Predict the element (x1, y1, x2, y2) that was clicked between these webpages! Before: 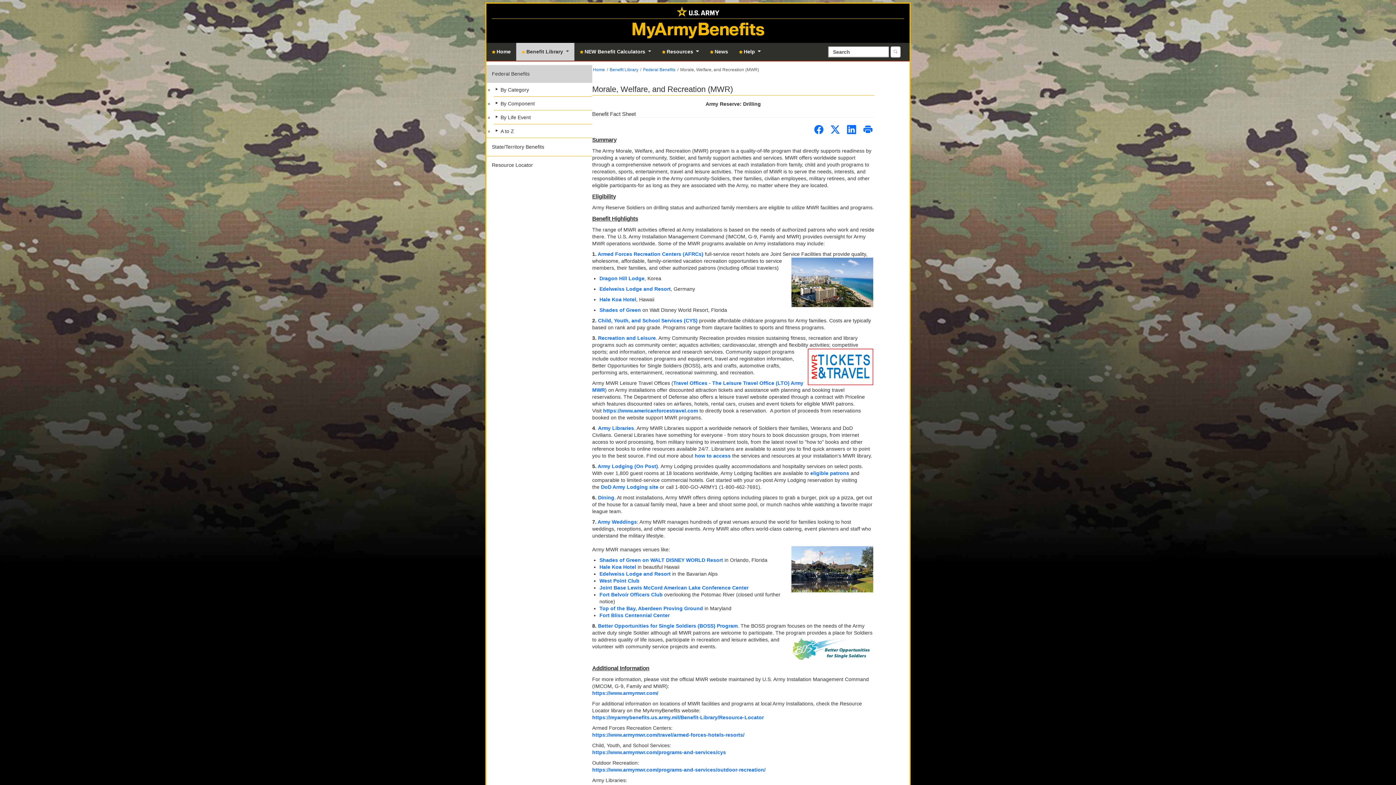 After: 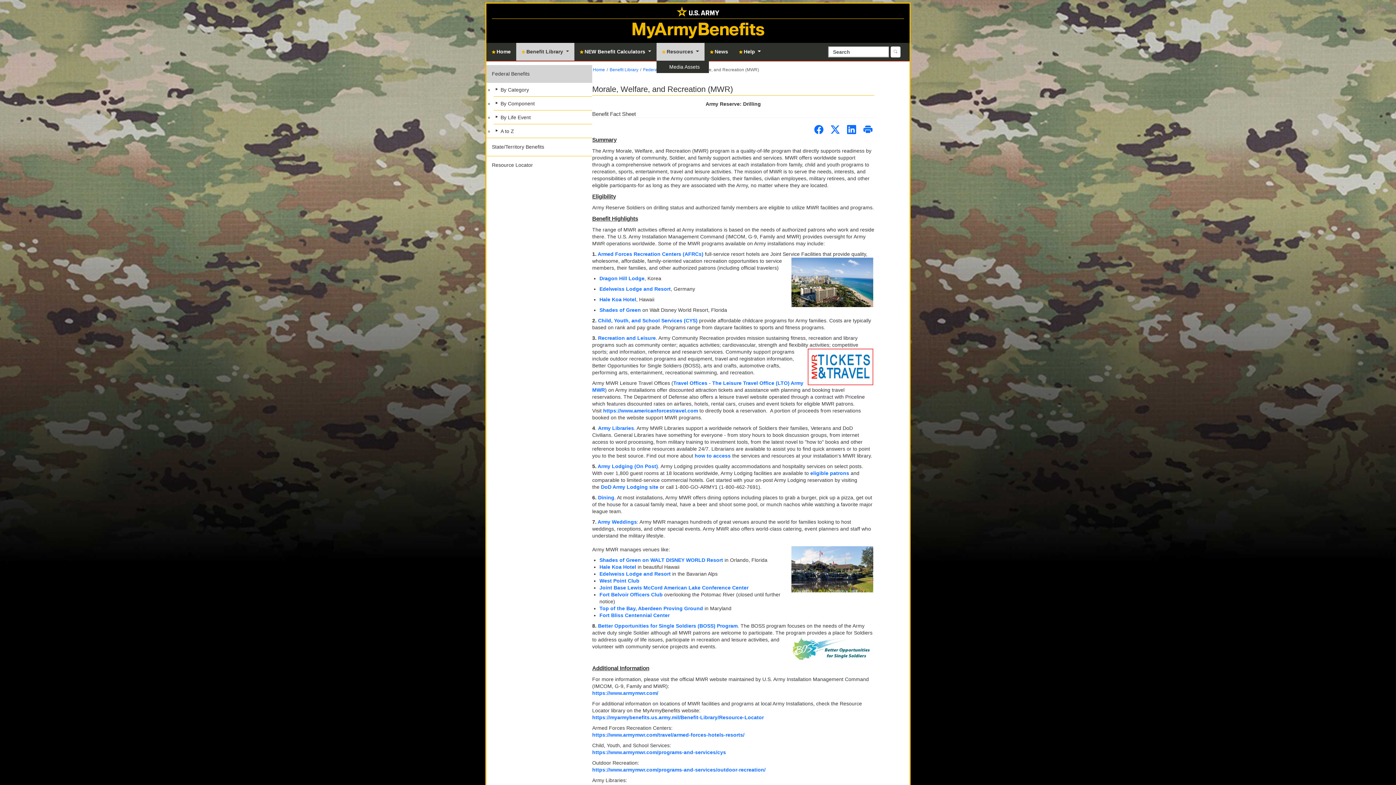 Action: label: Resources  bbox: (656, 42, 704, 60)